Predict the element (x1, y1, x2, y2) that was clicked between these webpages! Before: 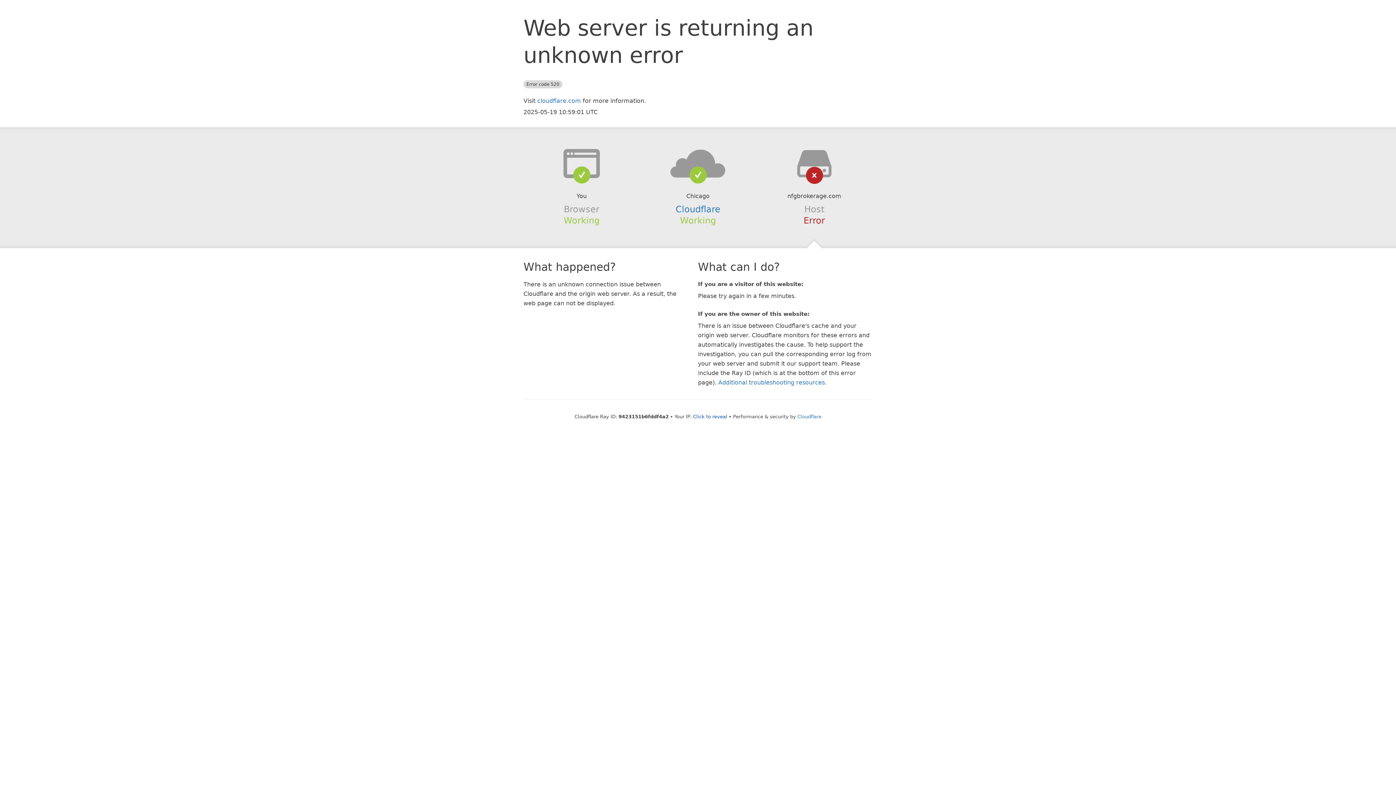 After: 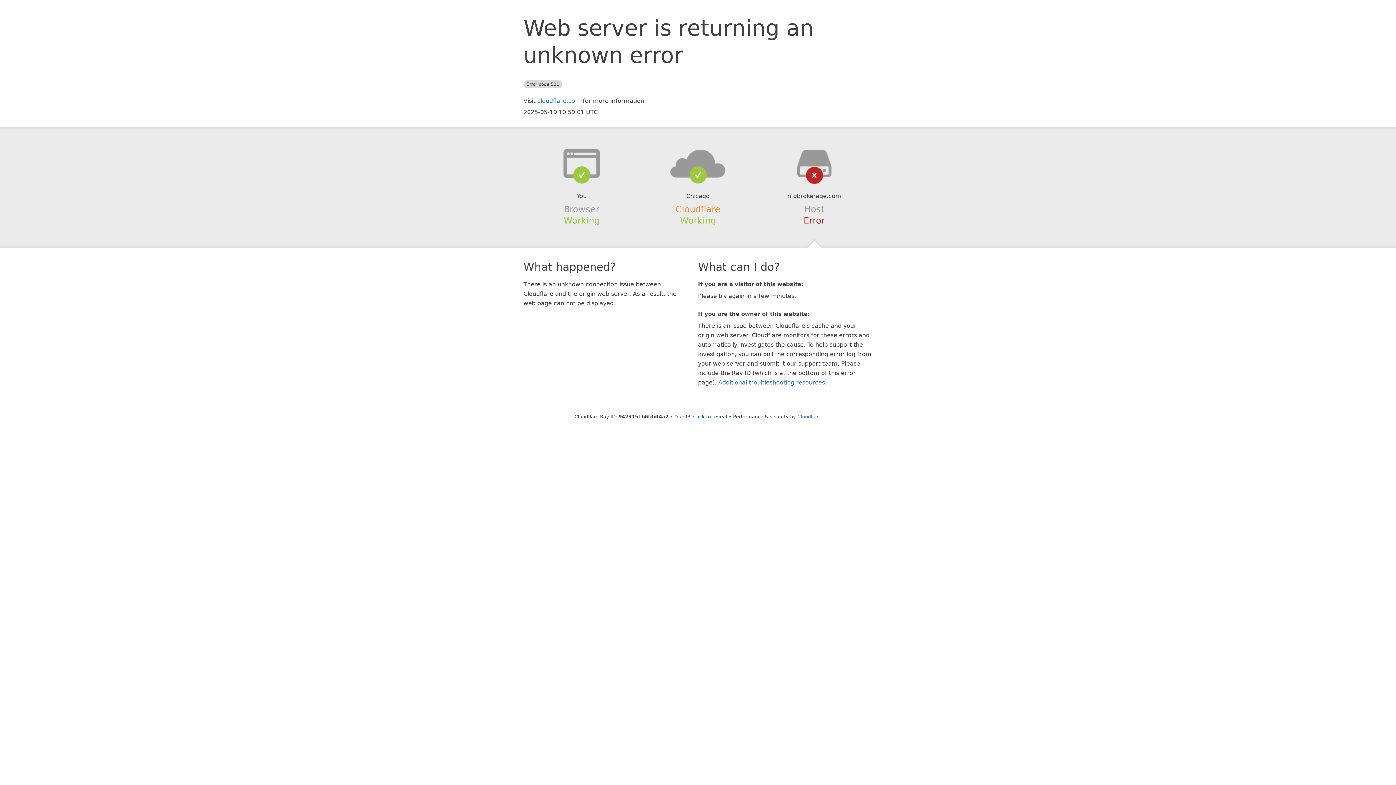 Action: label: Cloudflare bbox: (675, 204, 720, 214)